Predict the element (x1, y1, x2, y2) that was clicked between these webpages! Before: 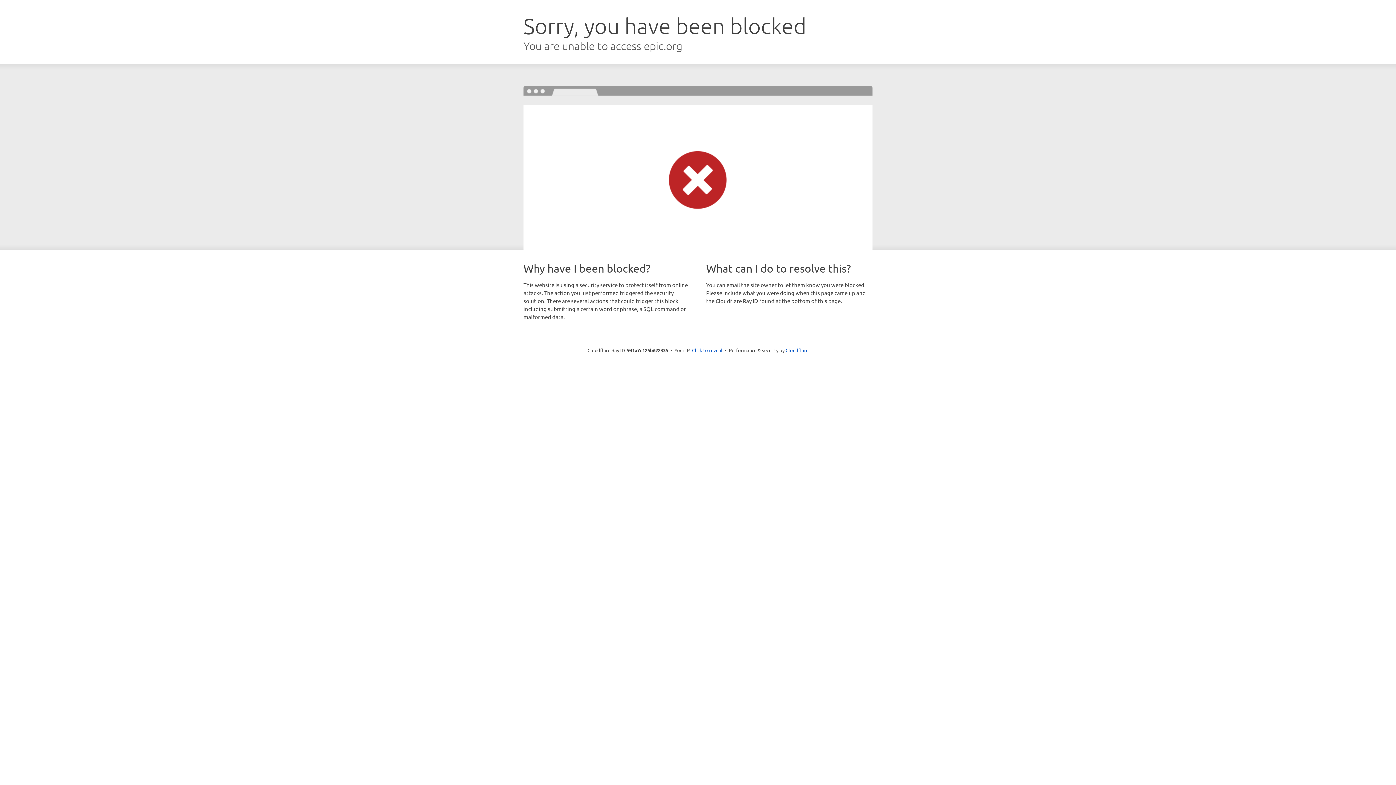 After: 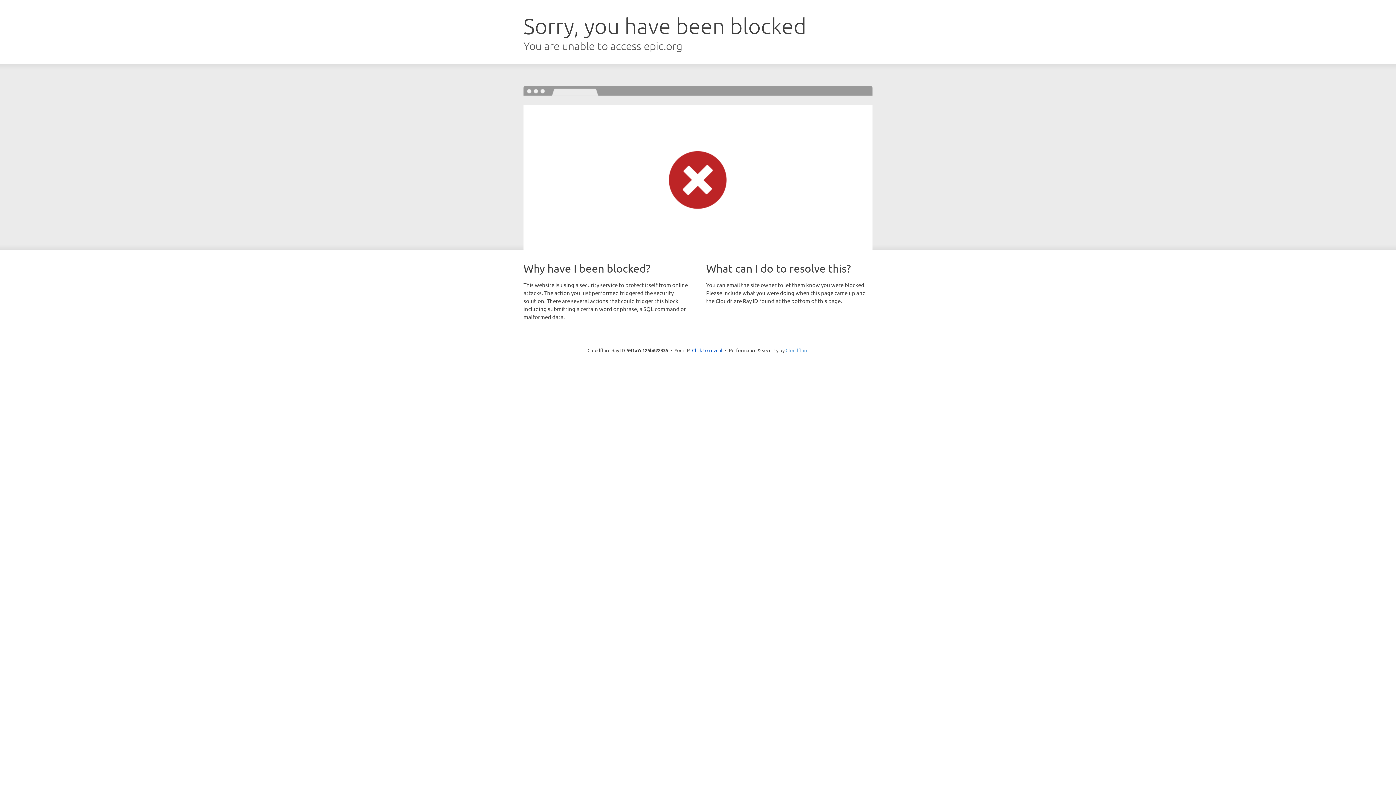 Action: label: Cloudflare bbox: (785, 347, 808, 353)